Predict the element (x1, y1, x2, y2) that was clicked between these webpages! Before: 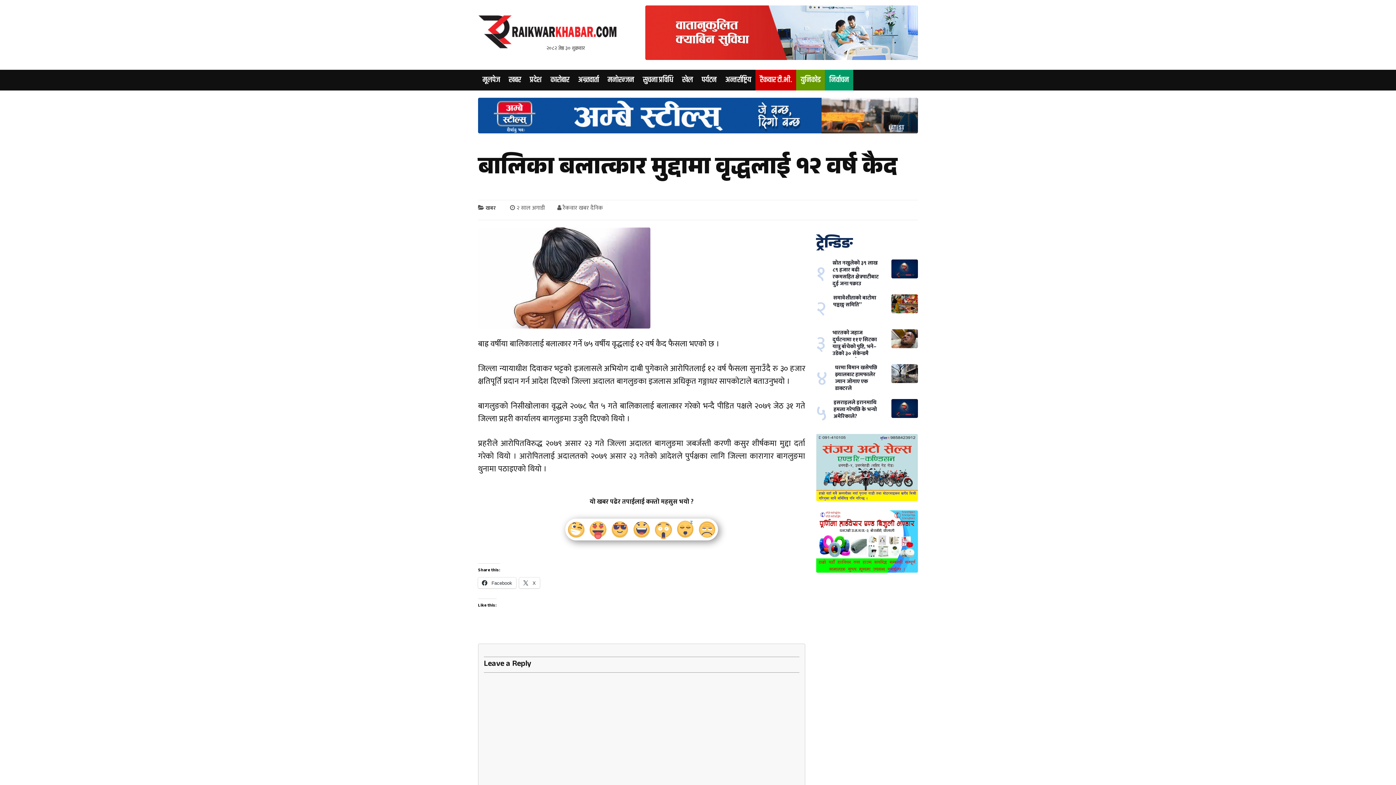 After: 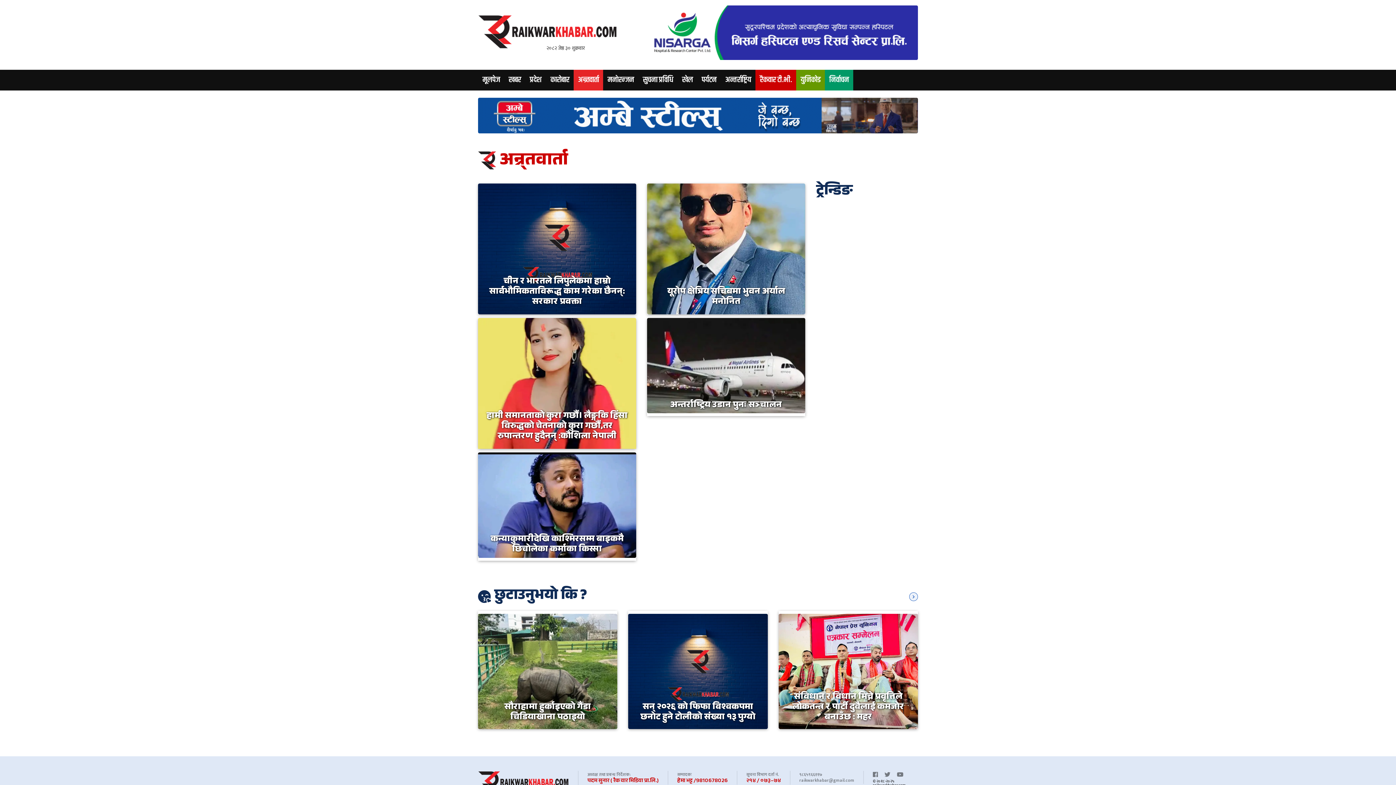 Action: label: अन्र्तवार्ता bbox: (573, 69, 603, 90)